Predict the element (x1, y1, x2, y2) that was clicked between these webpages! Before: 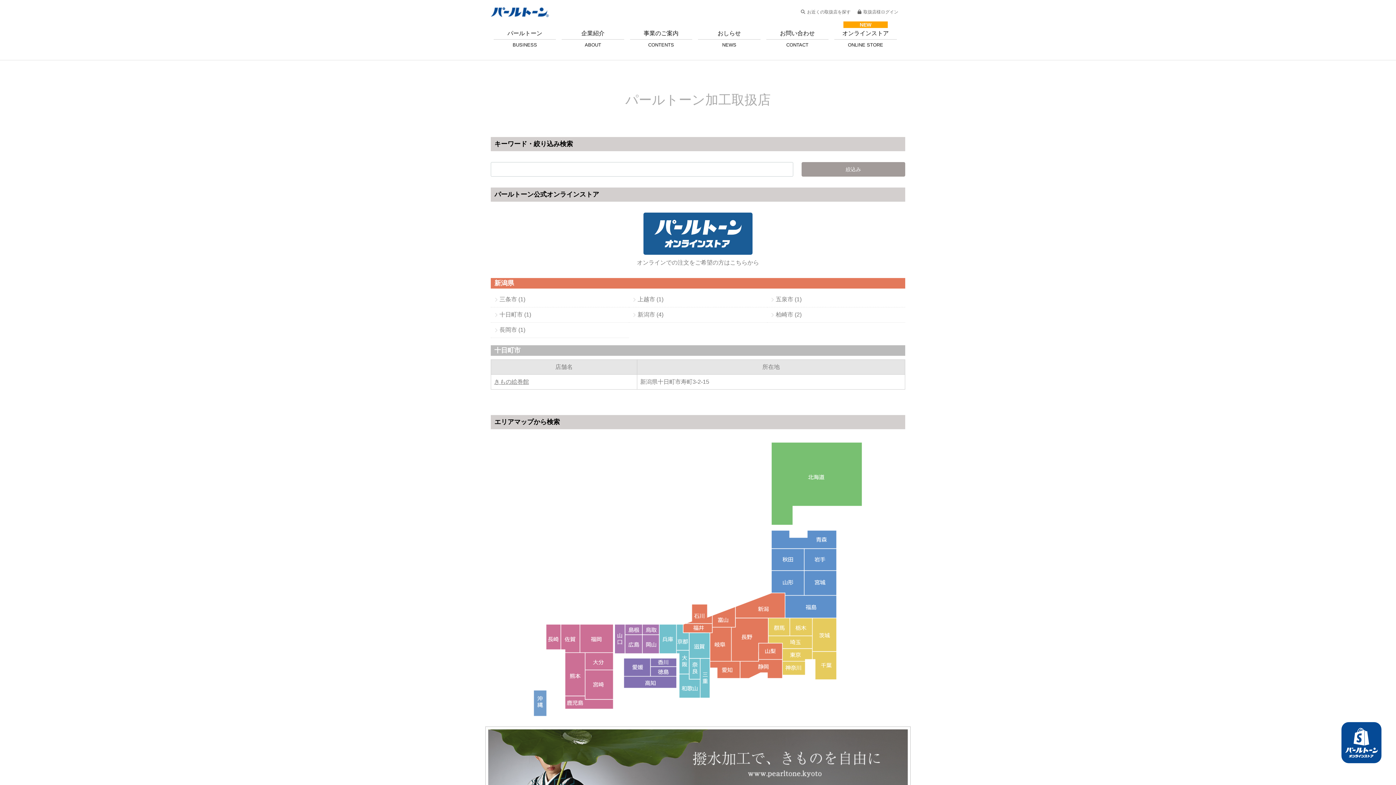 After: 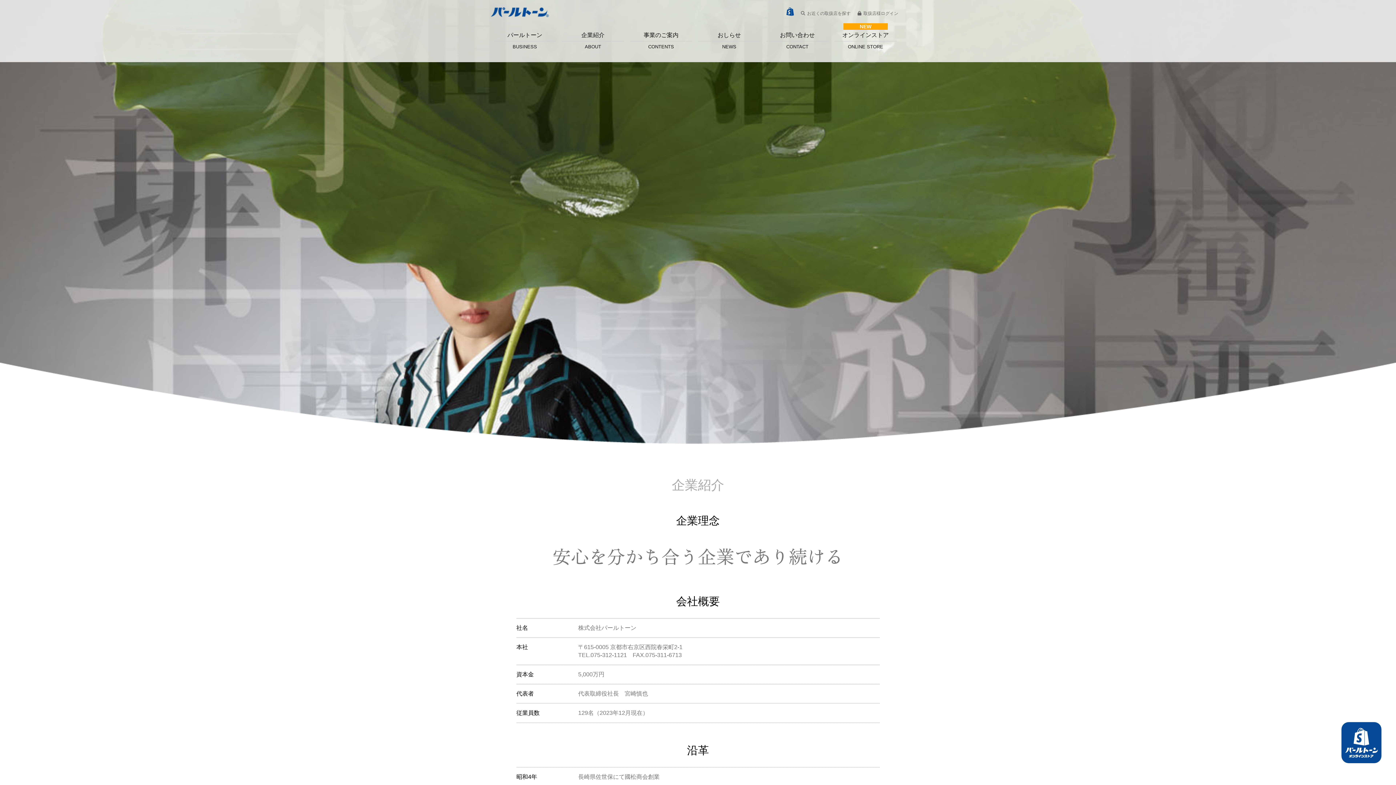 Action: label: 企業紹介

ABOUT bbox: (559, 25, 627, 56)